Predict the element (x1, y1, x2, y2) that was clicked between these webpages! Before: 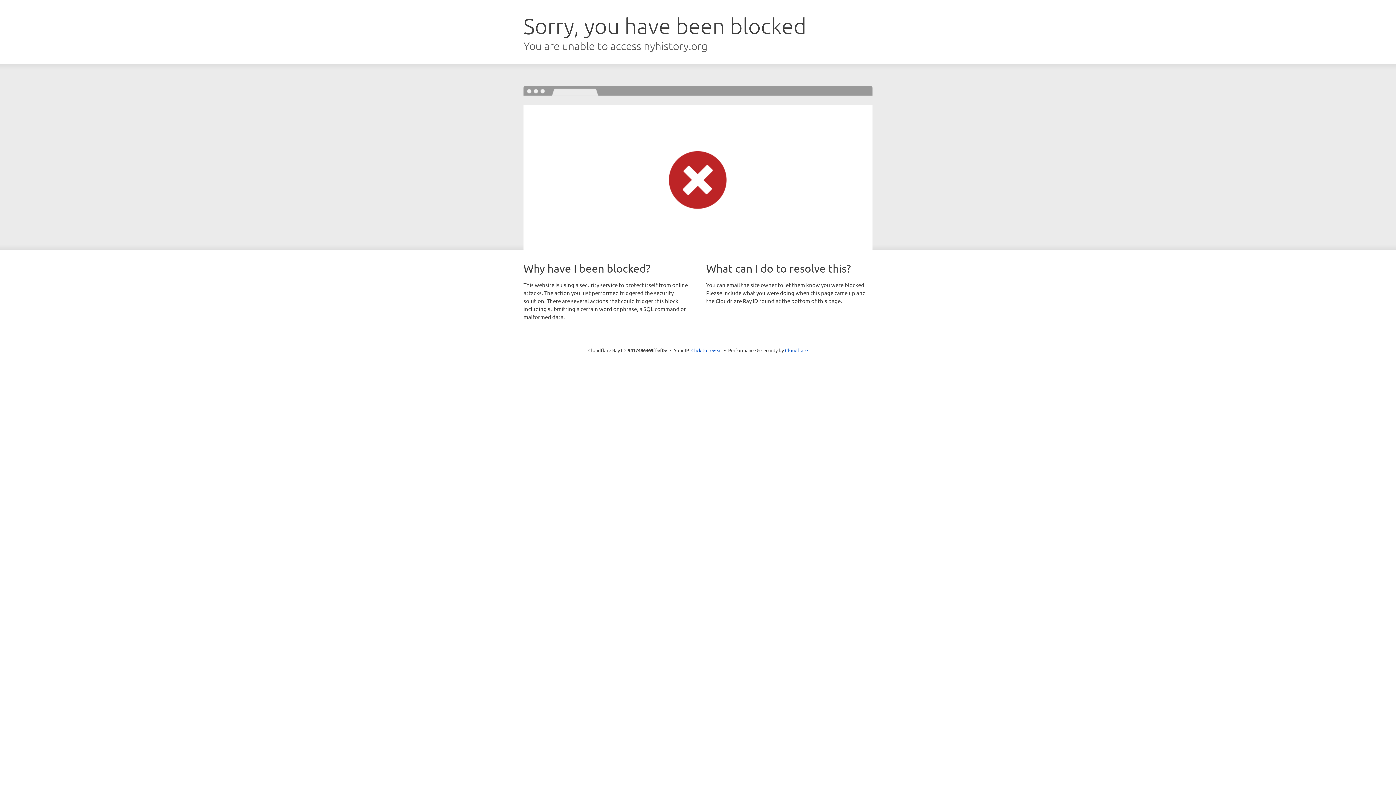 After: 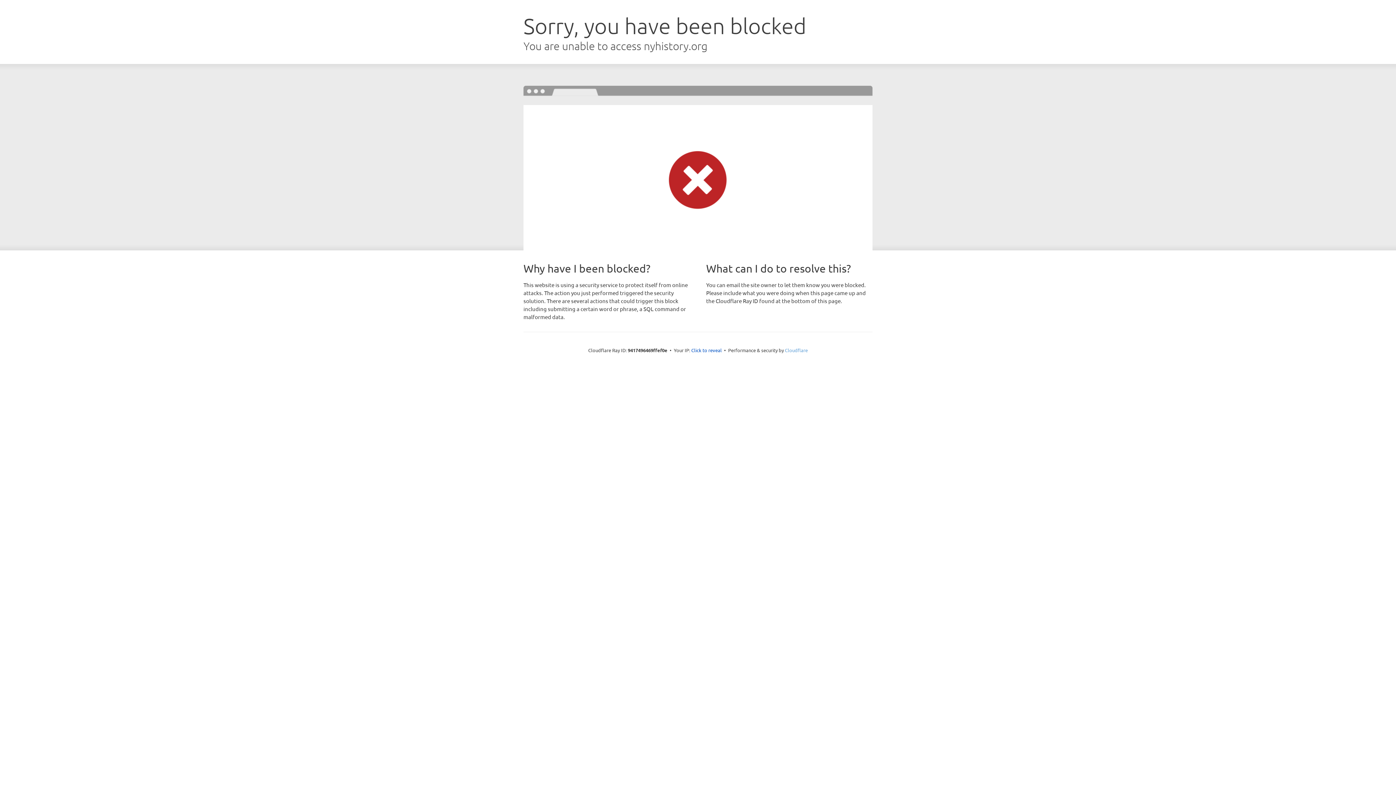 Action: bbox: (785, 347, 808, 353) label: Cloudflare